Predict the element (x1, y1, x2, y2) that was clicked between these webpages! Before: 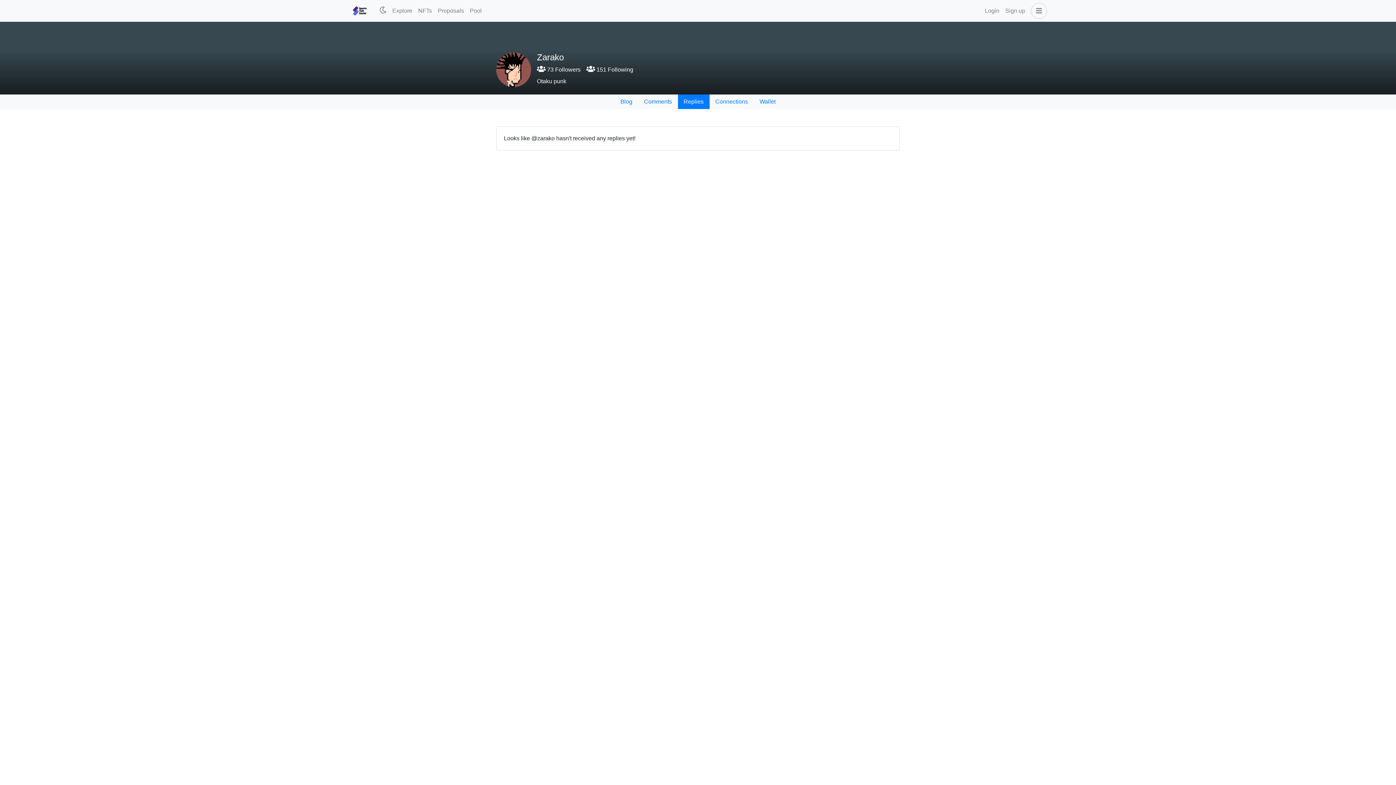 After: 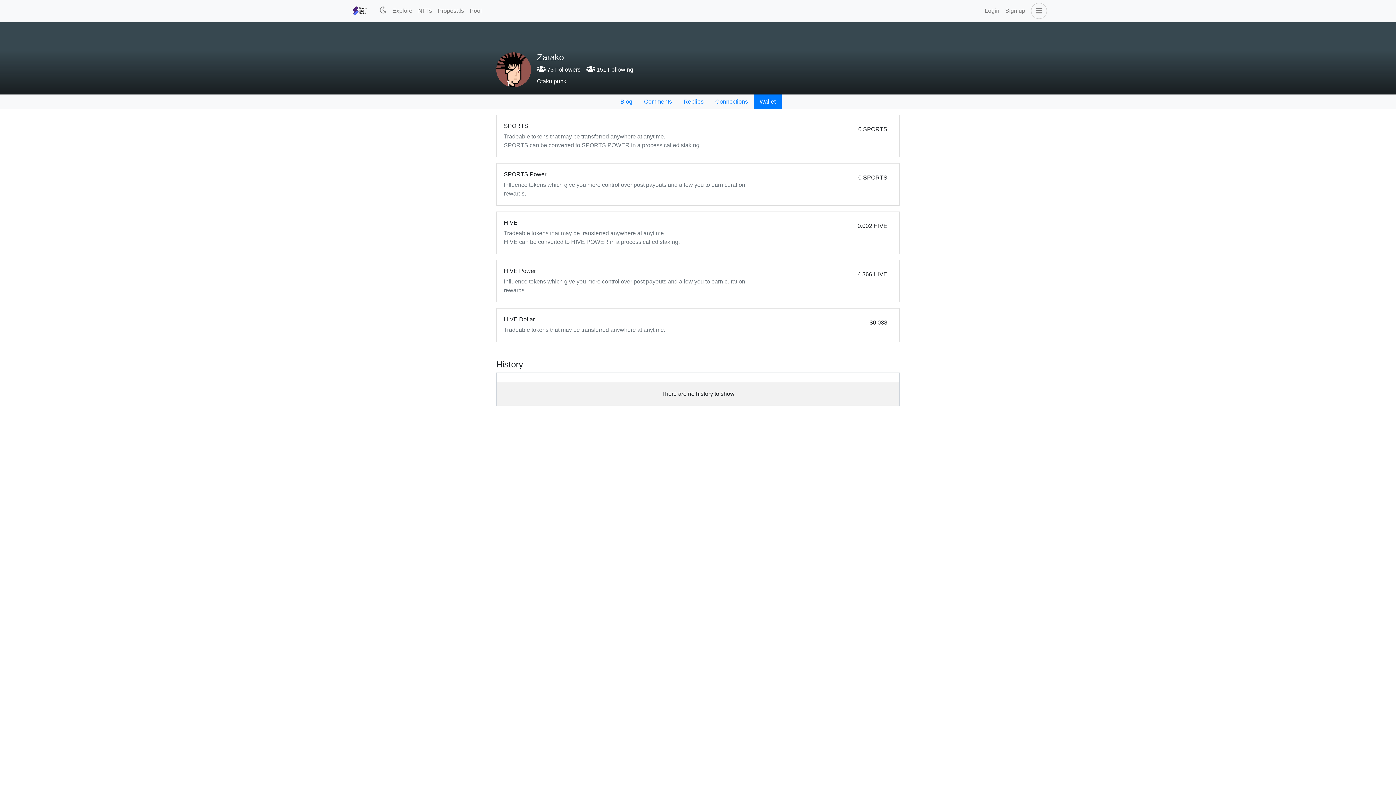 Action: label: Wallet bbox: (754, 94, 781, 109)